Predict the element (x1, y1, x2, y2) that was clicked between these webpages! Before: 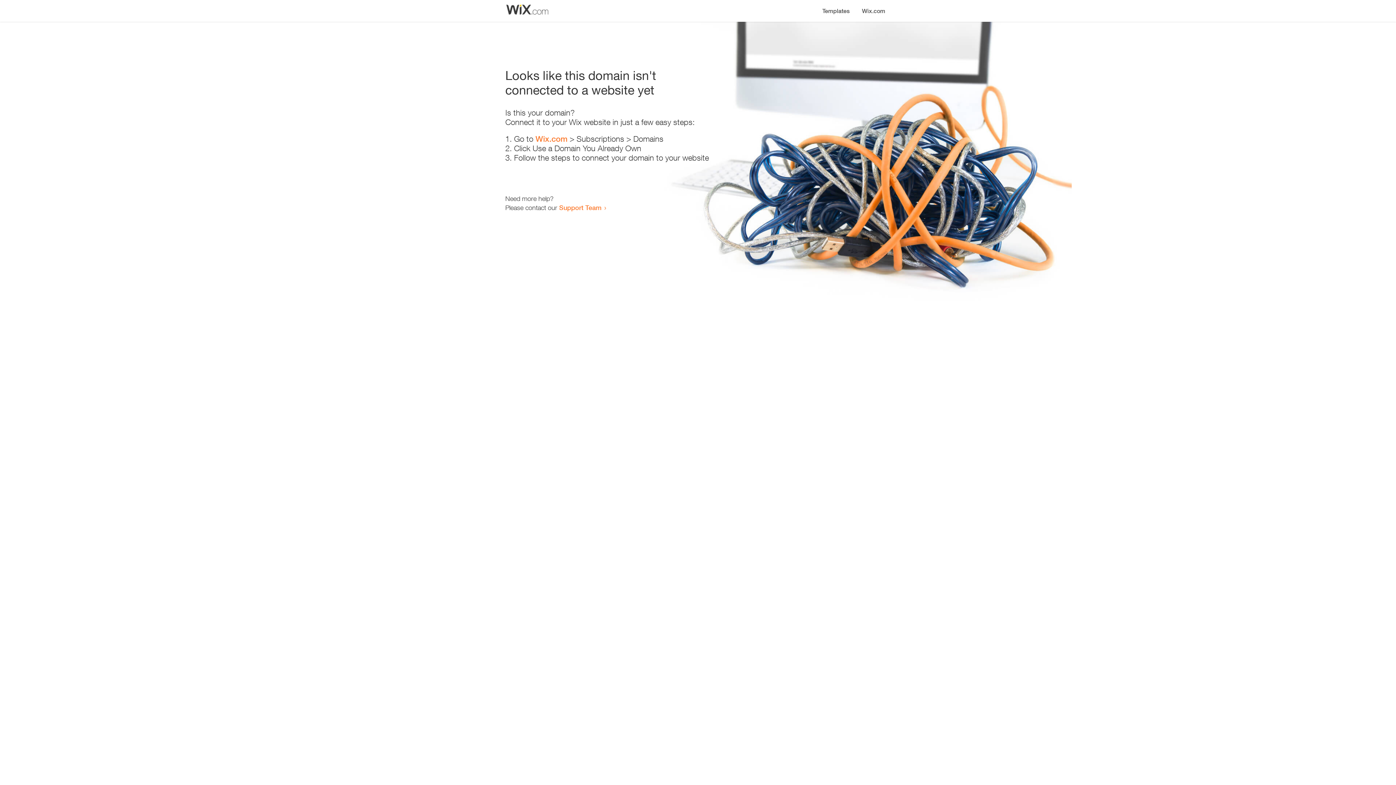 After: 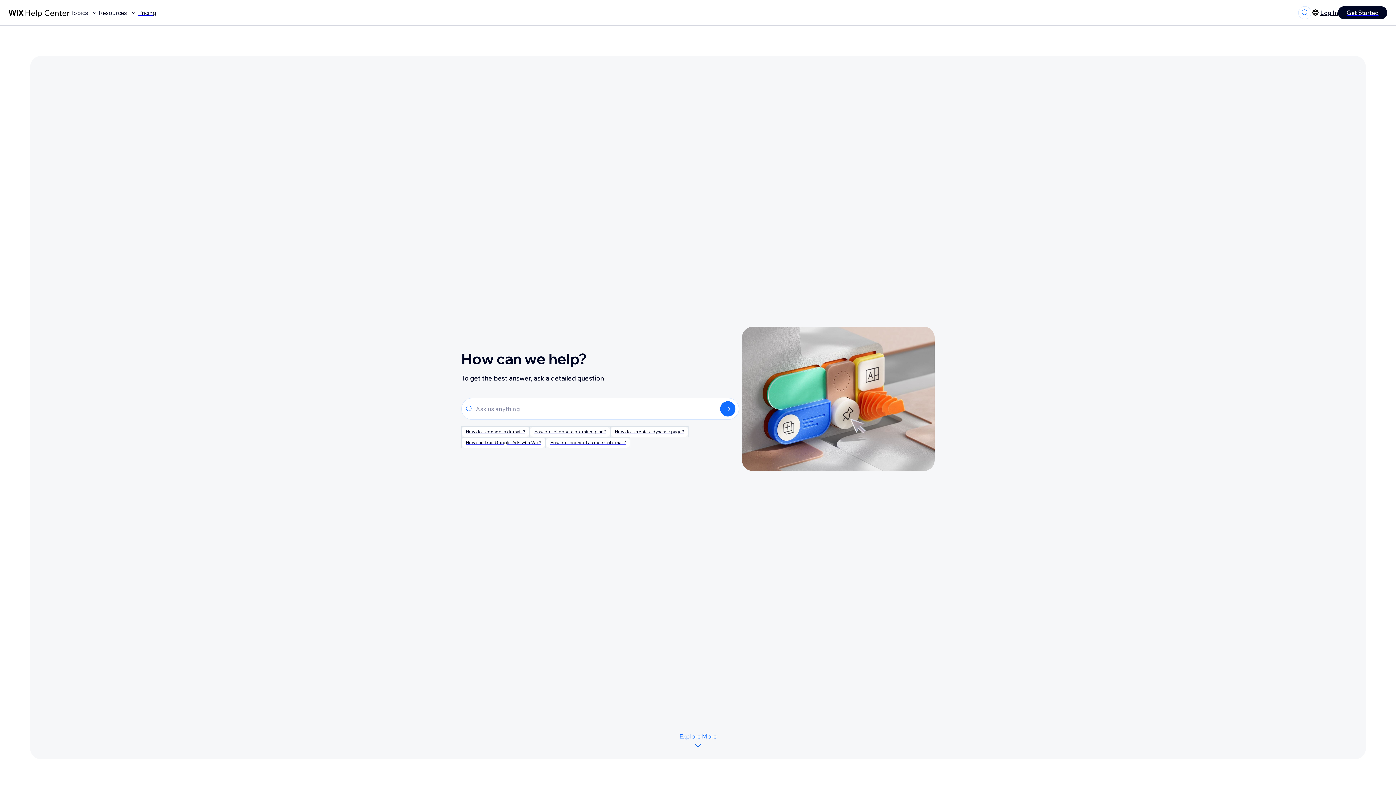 Action: bbox: (559, 203, 601, 211) label: Support Team